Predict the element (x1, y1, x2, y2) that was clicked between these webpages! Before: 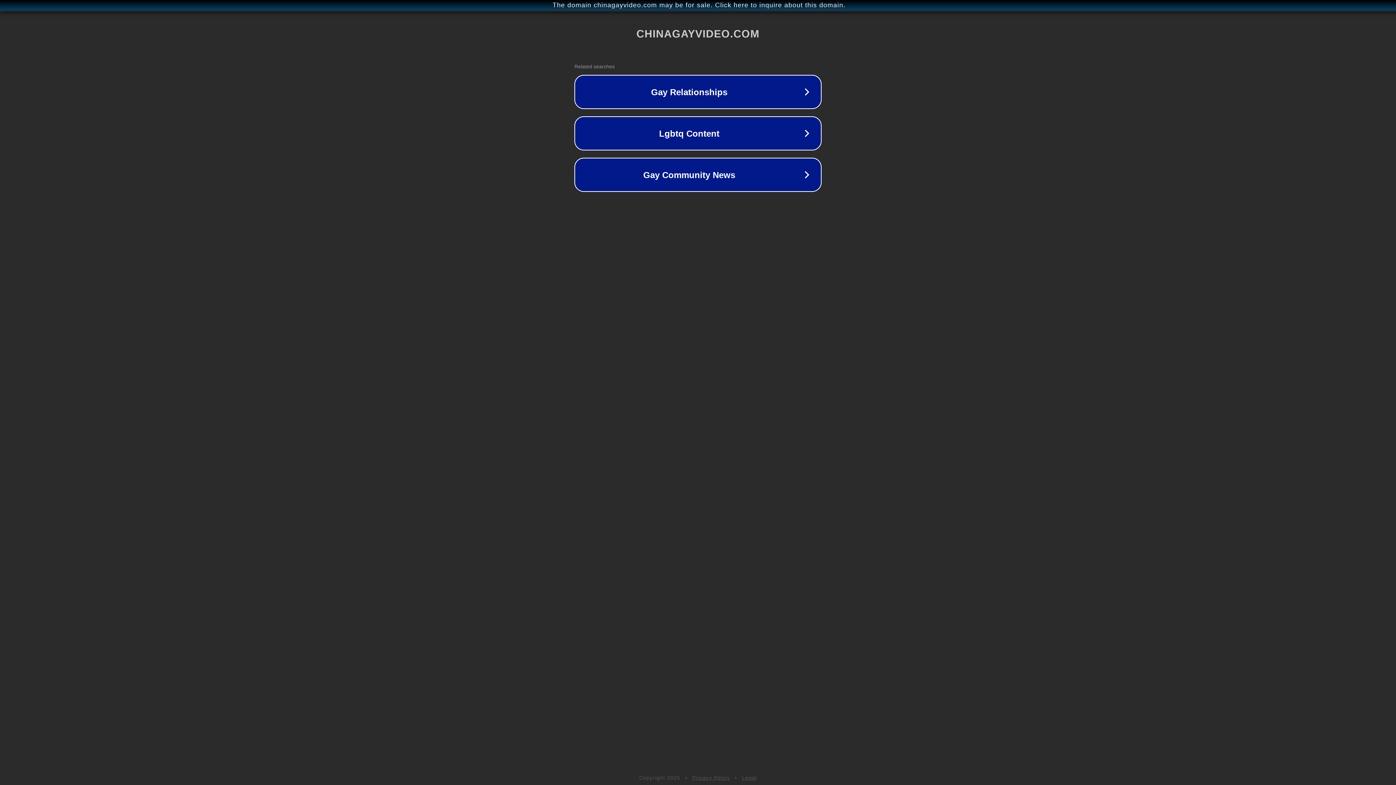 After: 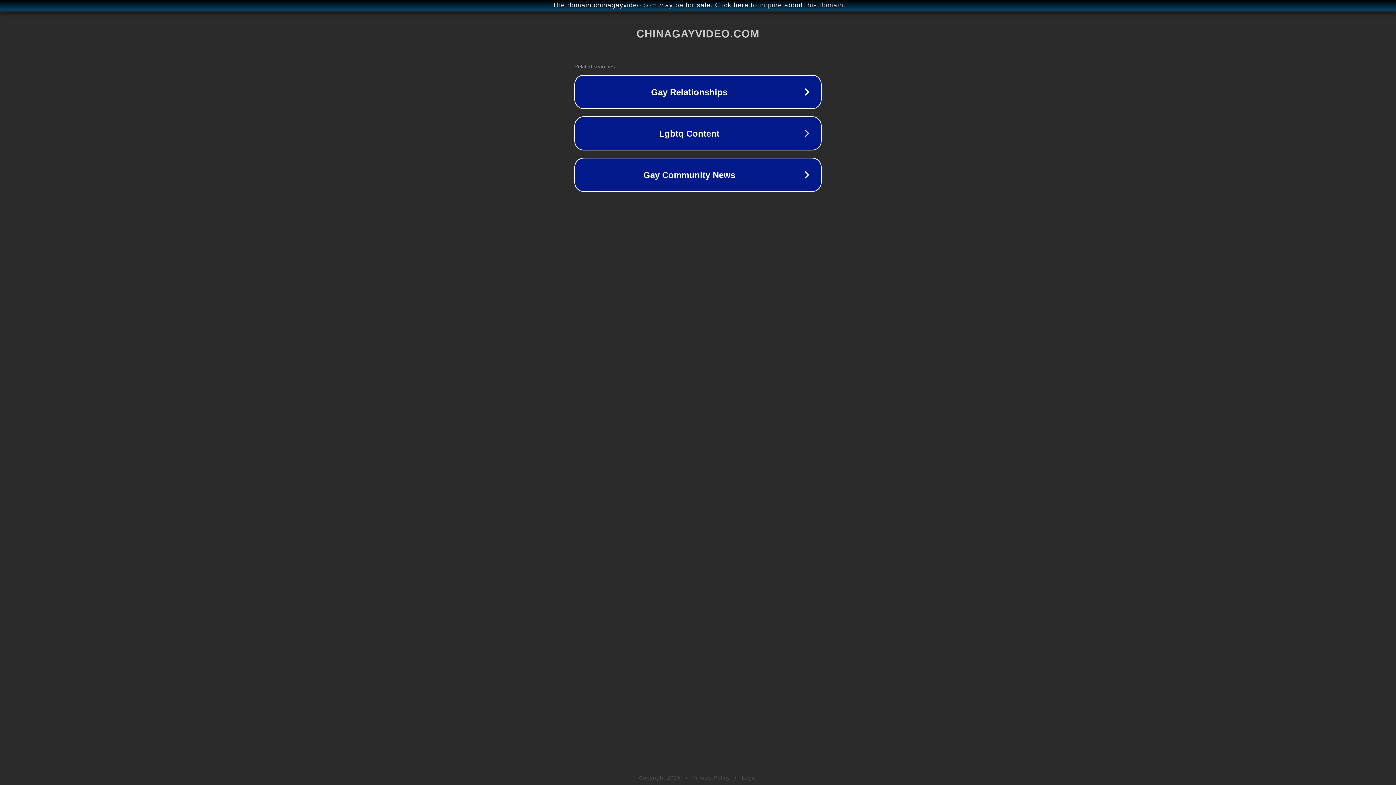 Action: bbox: (692, 775, 730, 781) label: Privacy Policy